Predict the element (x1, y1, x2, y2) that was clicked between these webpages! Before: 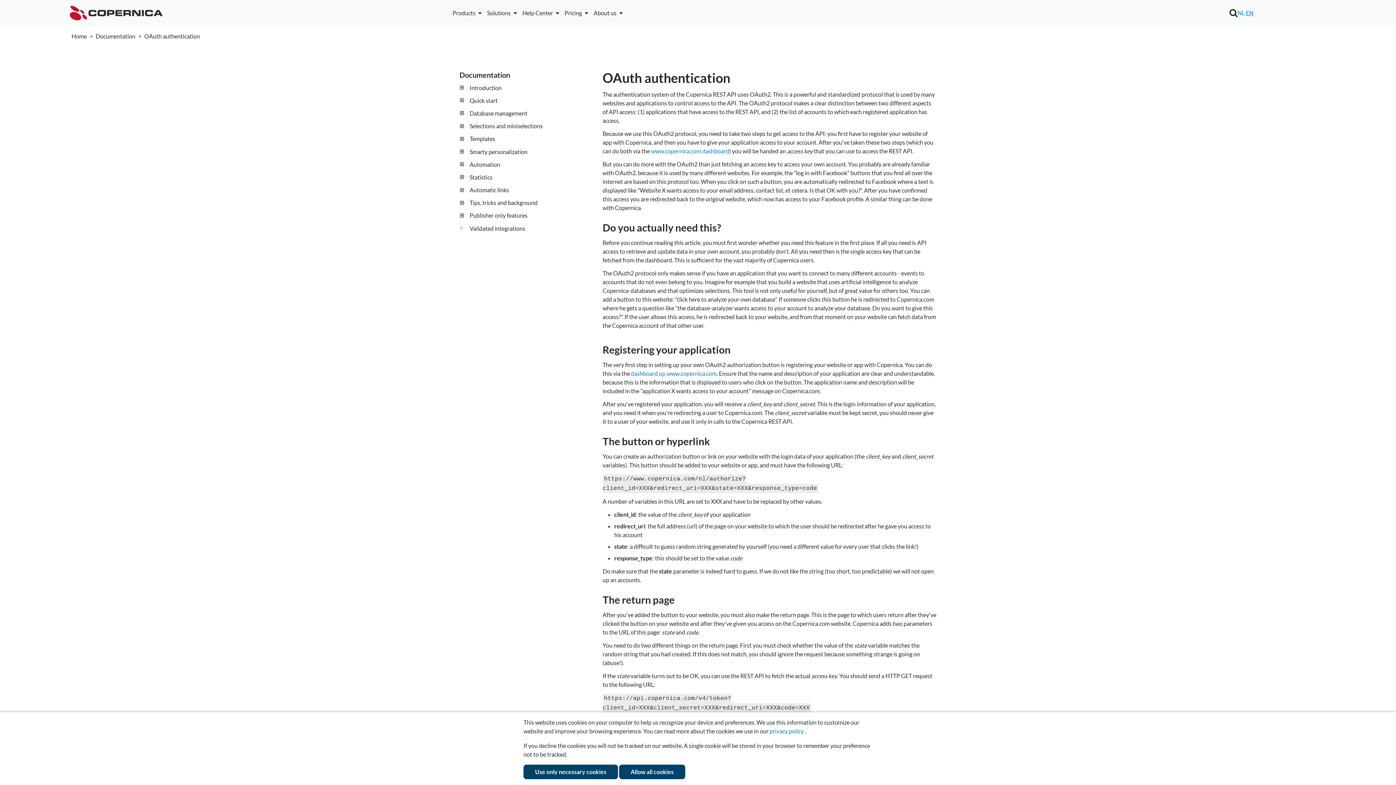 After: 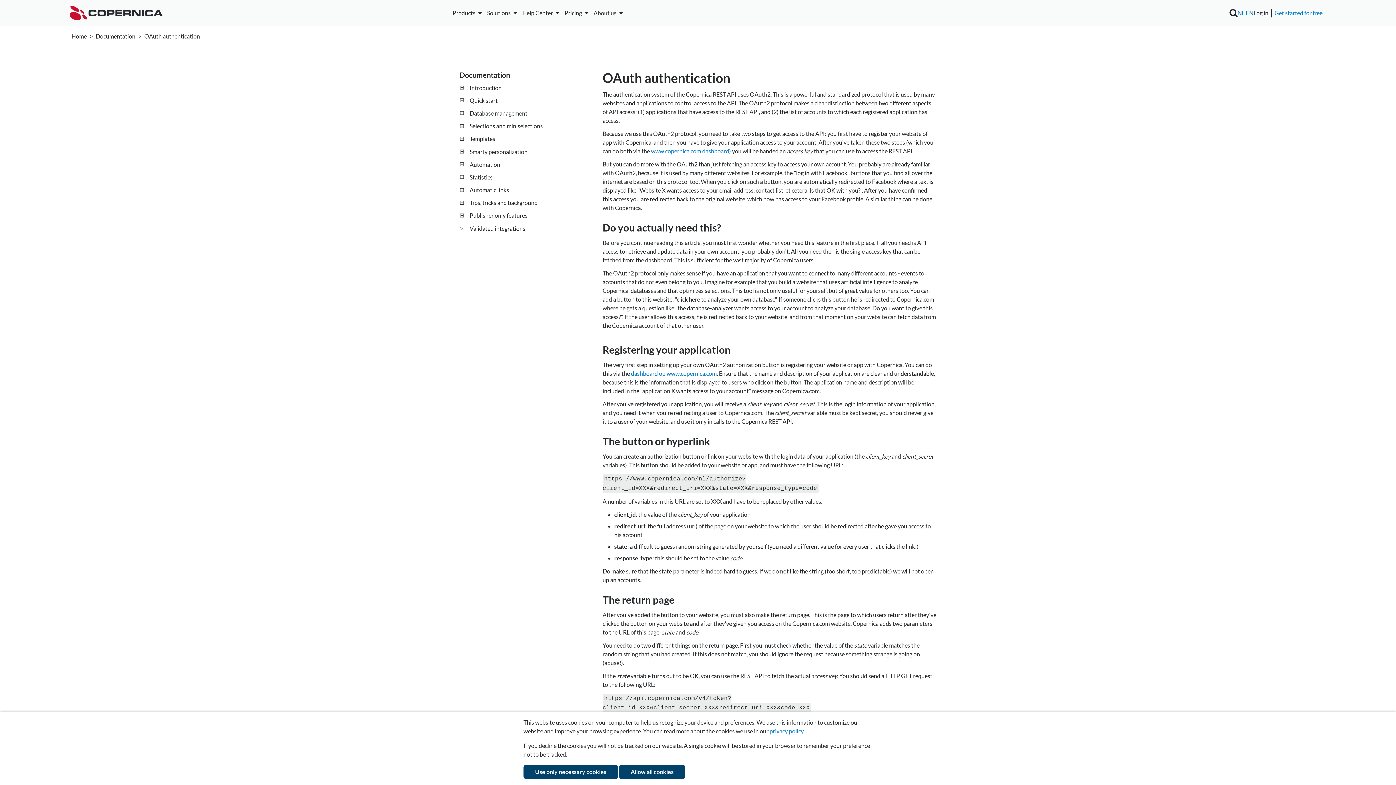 Action: bbox: (142, 32, 201, 39) label: OAuth authentication